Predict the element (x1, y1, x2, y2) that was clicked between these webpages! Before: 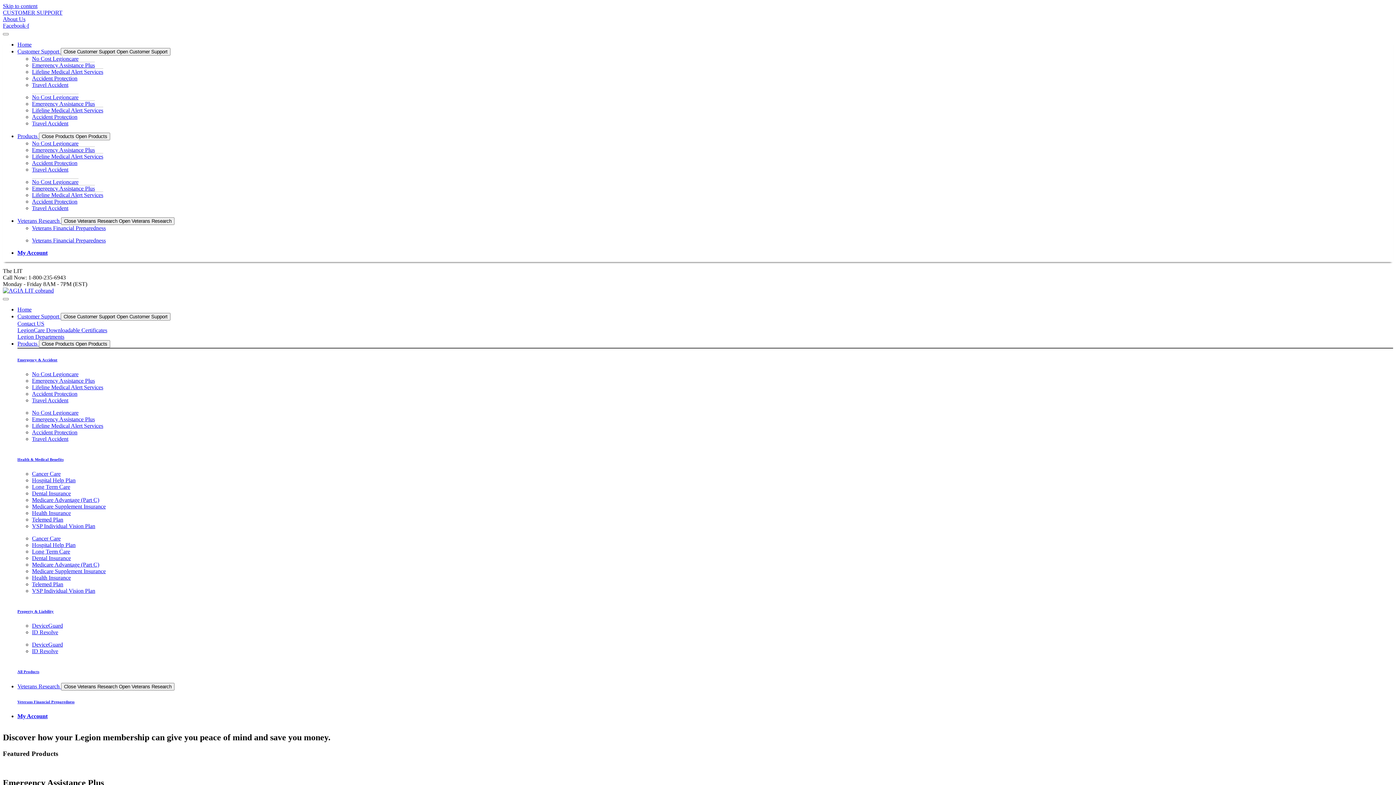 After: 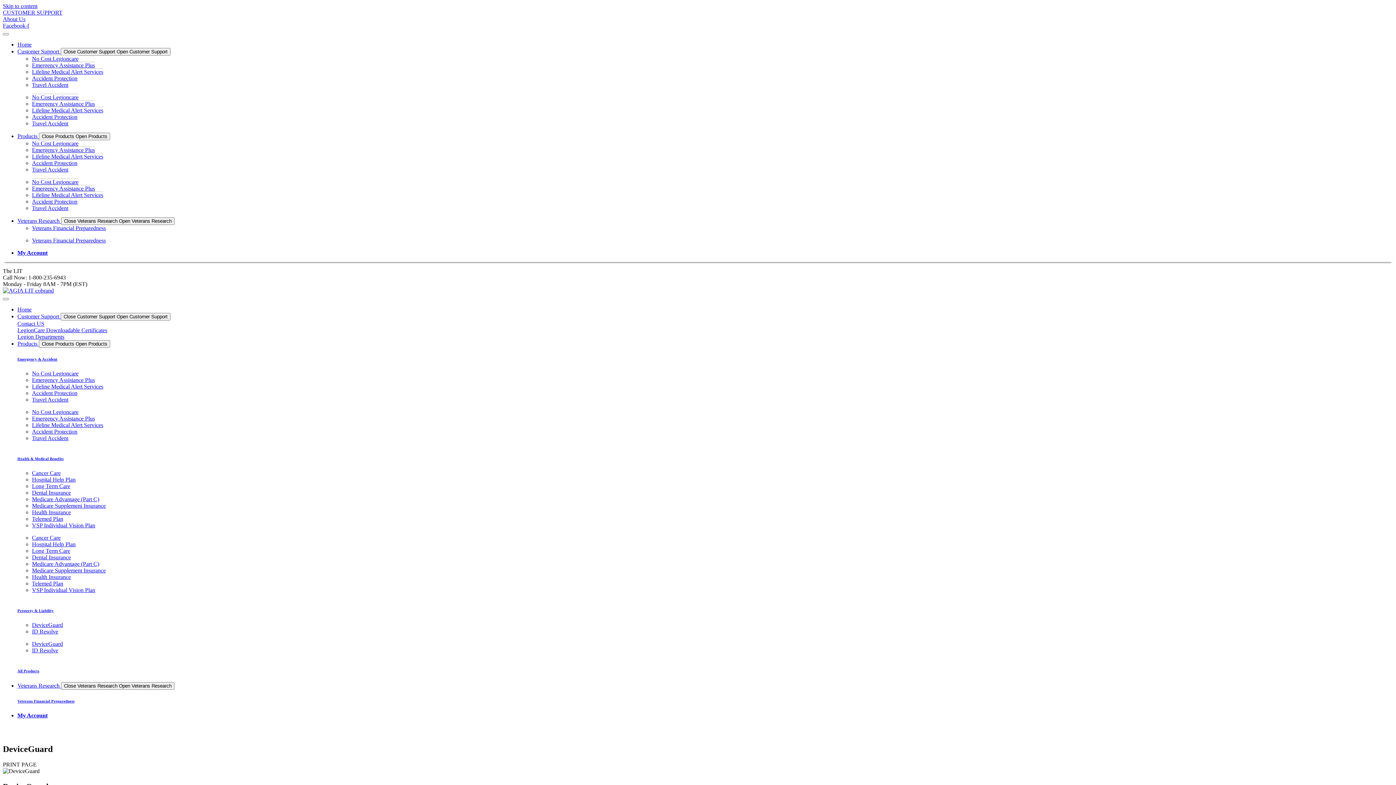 Action: label: DeviceGuard bbox: (32, 641, 62, 647)